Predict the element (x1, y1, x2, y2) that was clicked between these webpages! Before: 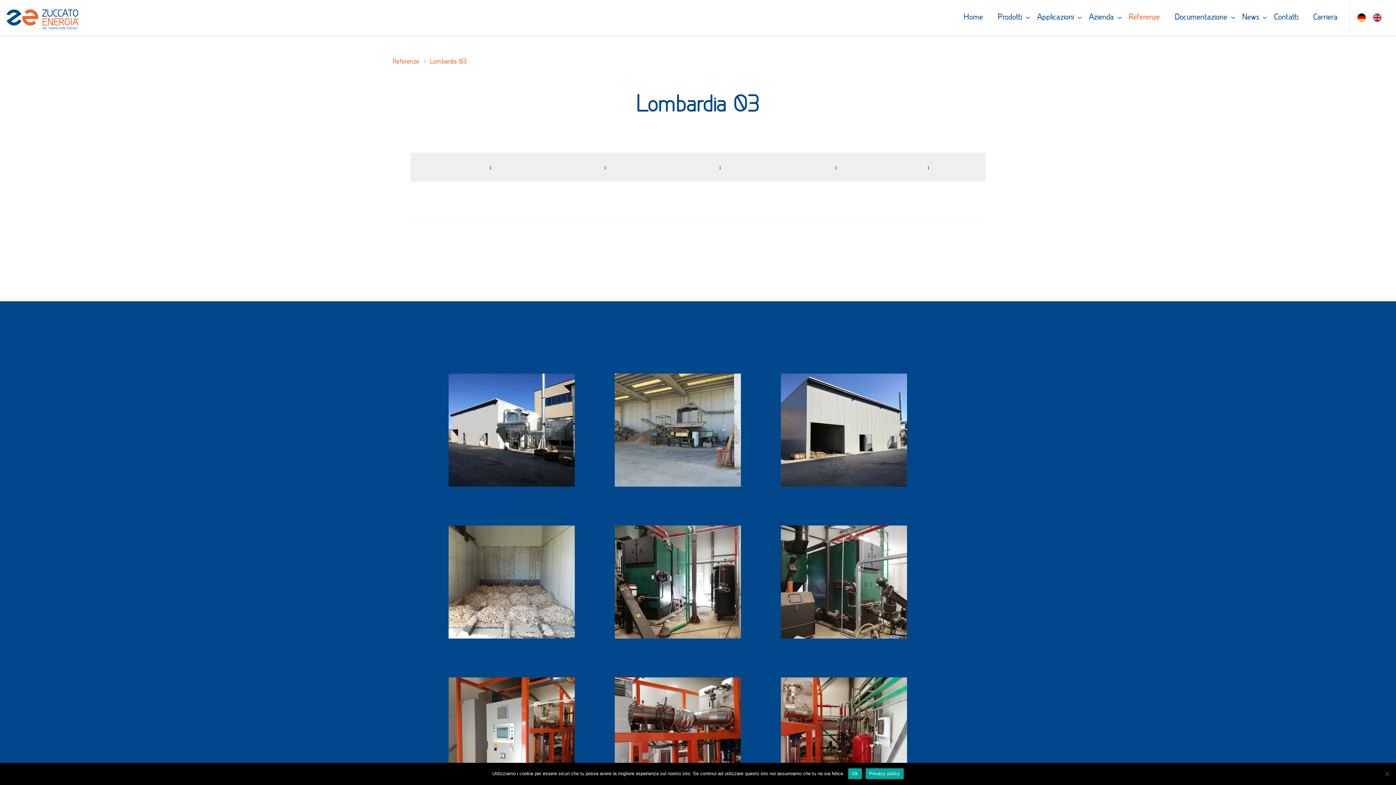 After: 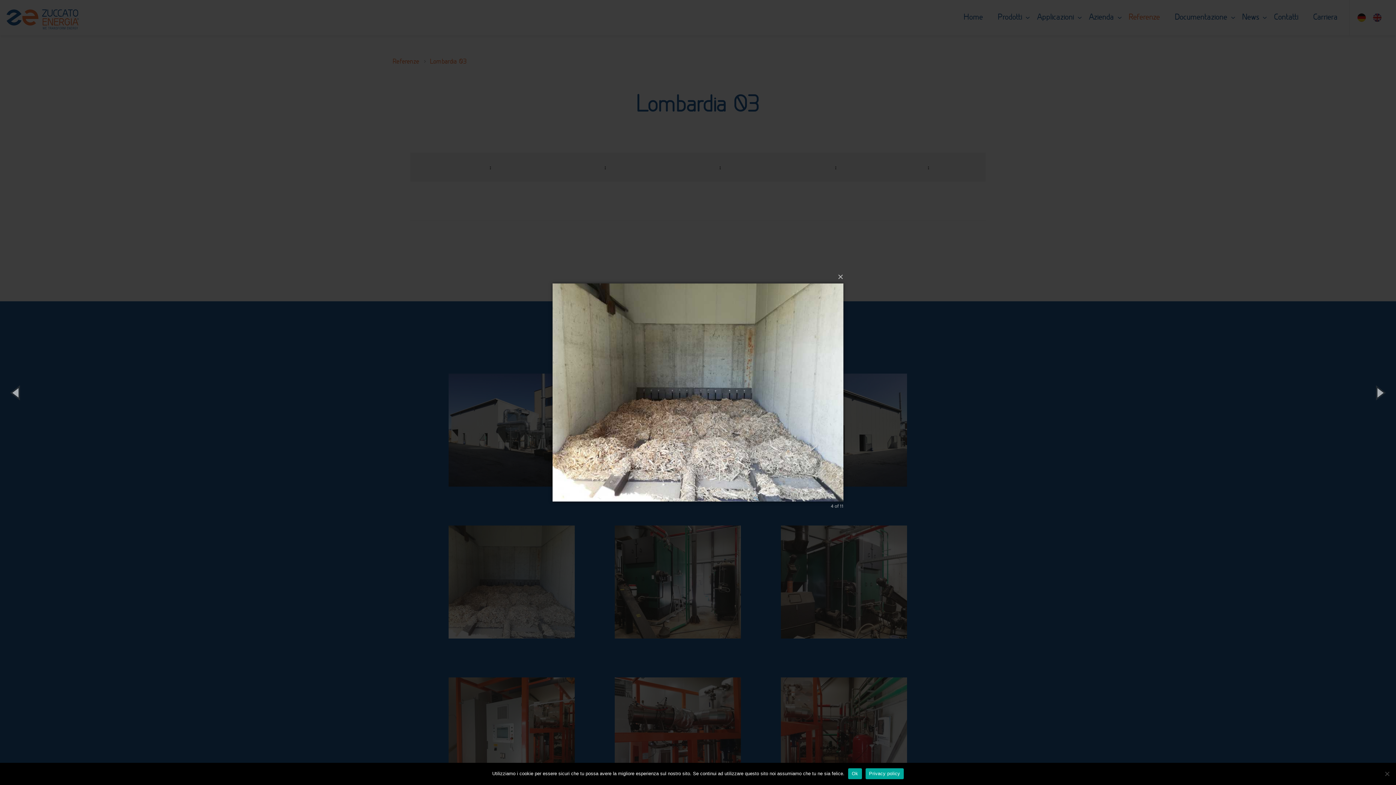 Action: bbox: (448, 525, 574, 650)